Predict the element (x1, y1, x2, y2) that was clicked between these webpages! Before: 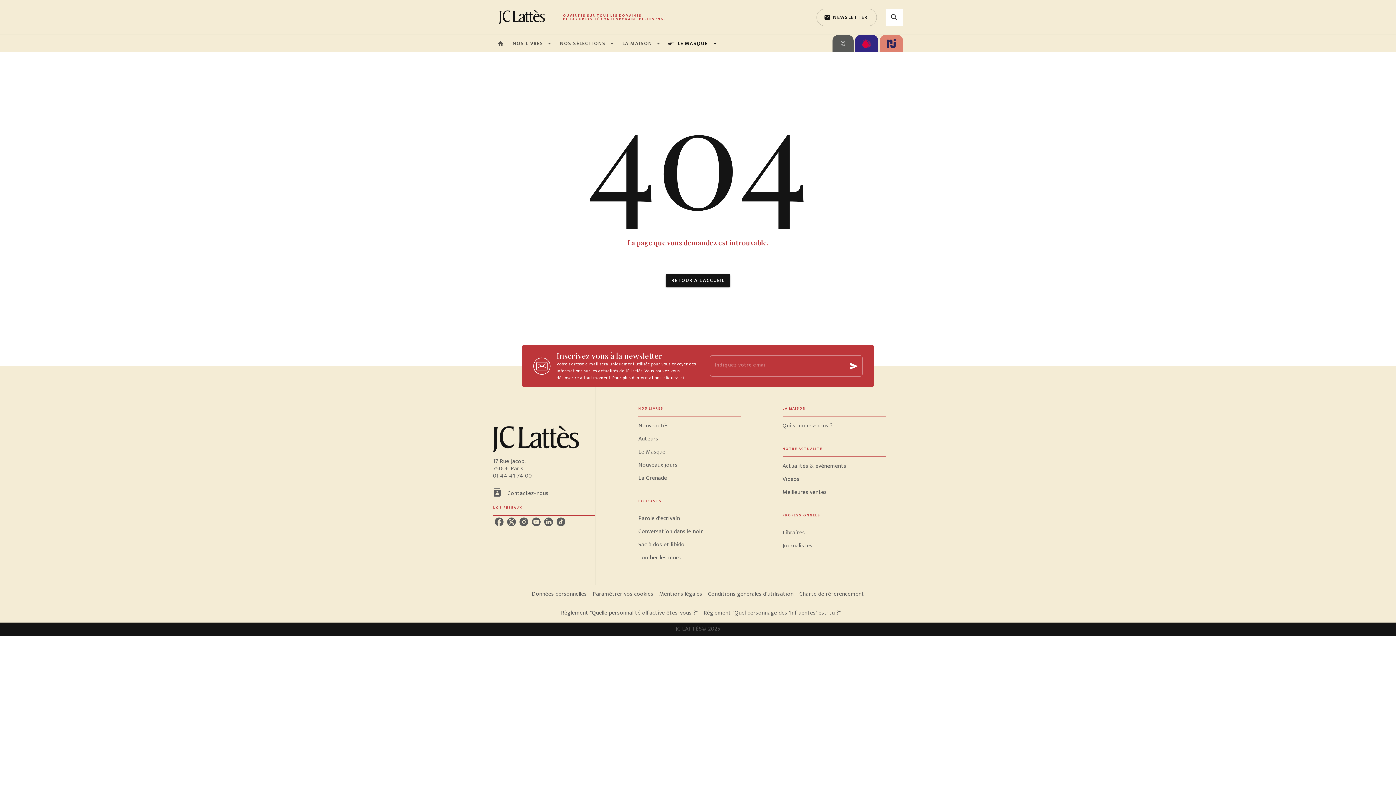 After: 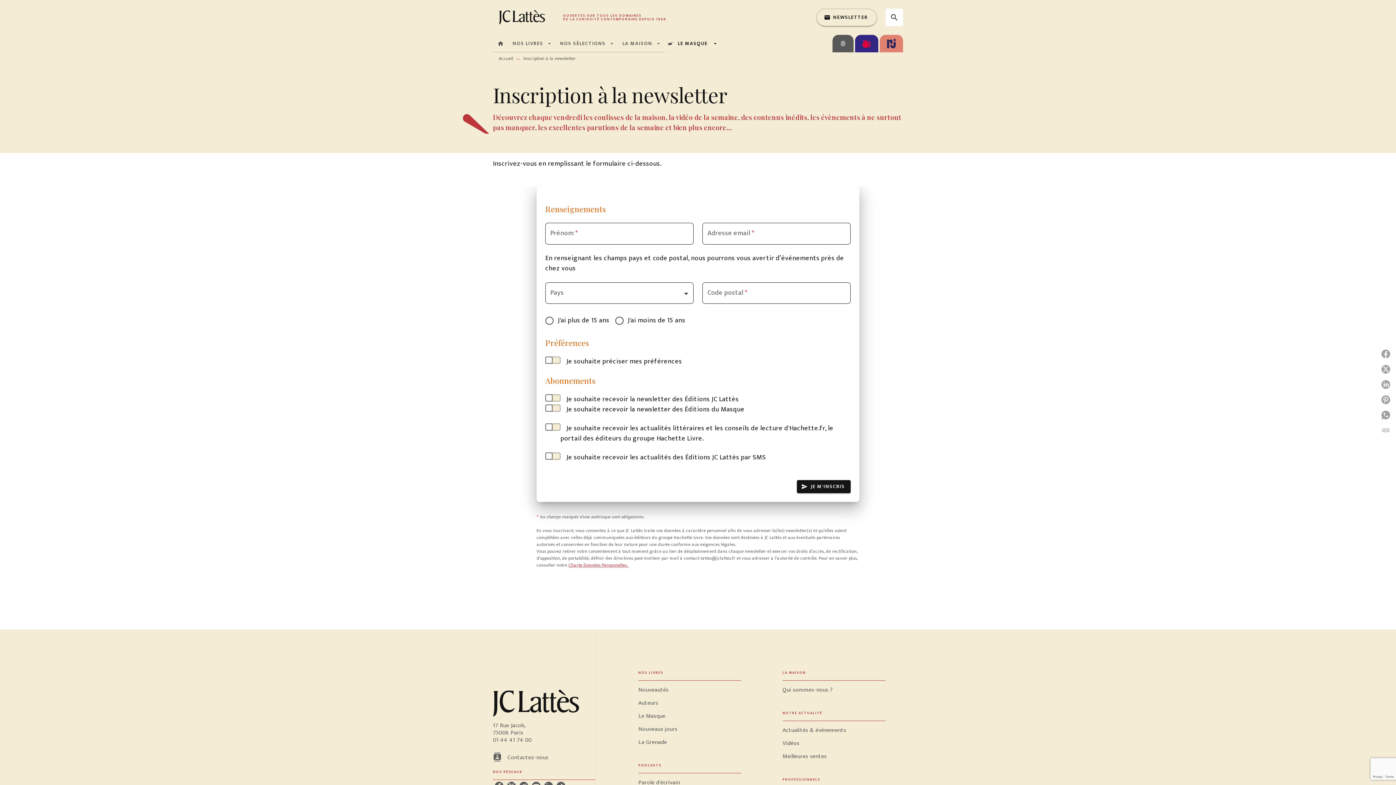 Action: bbox: (816, 8, 877, 26) label: email
NEWSLETTER